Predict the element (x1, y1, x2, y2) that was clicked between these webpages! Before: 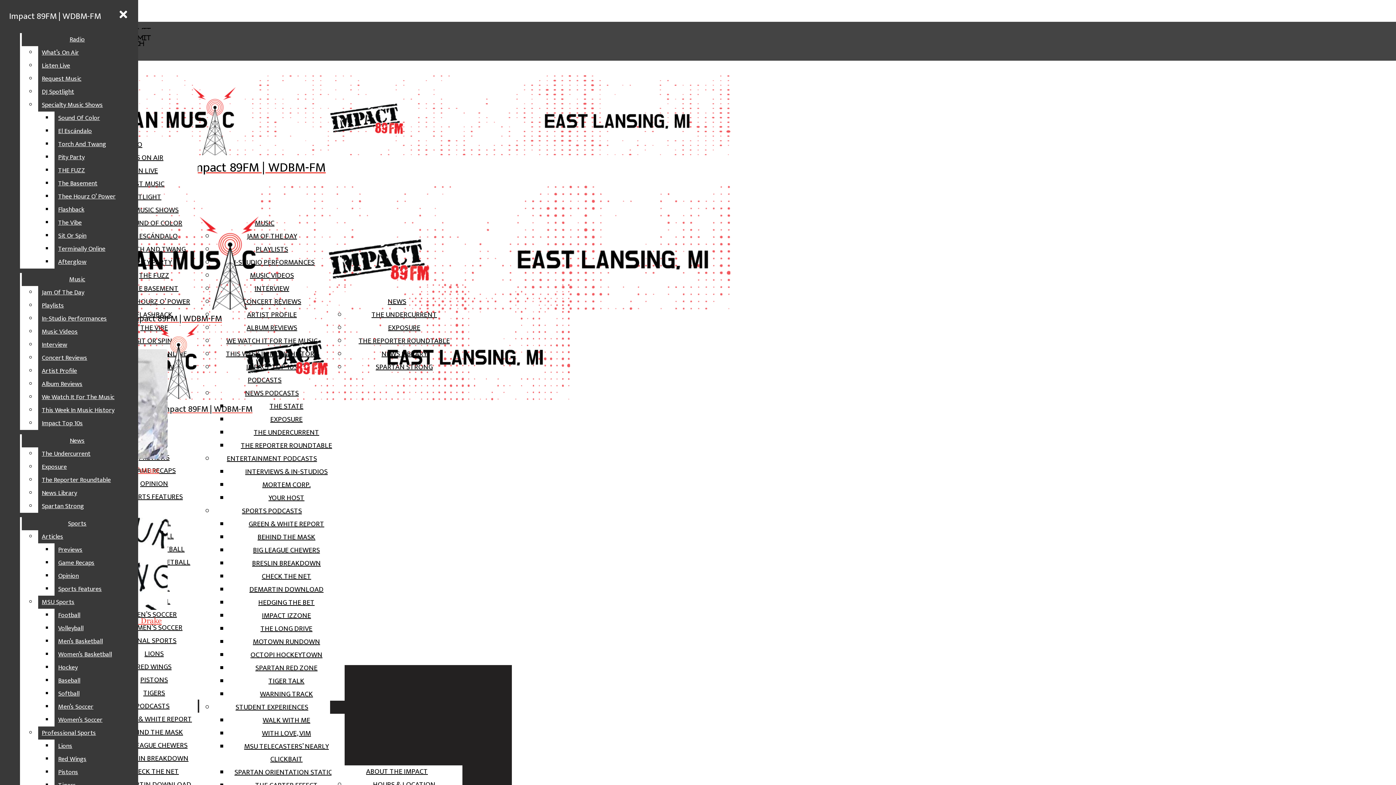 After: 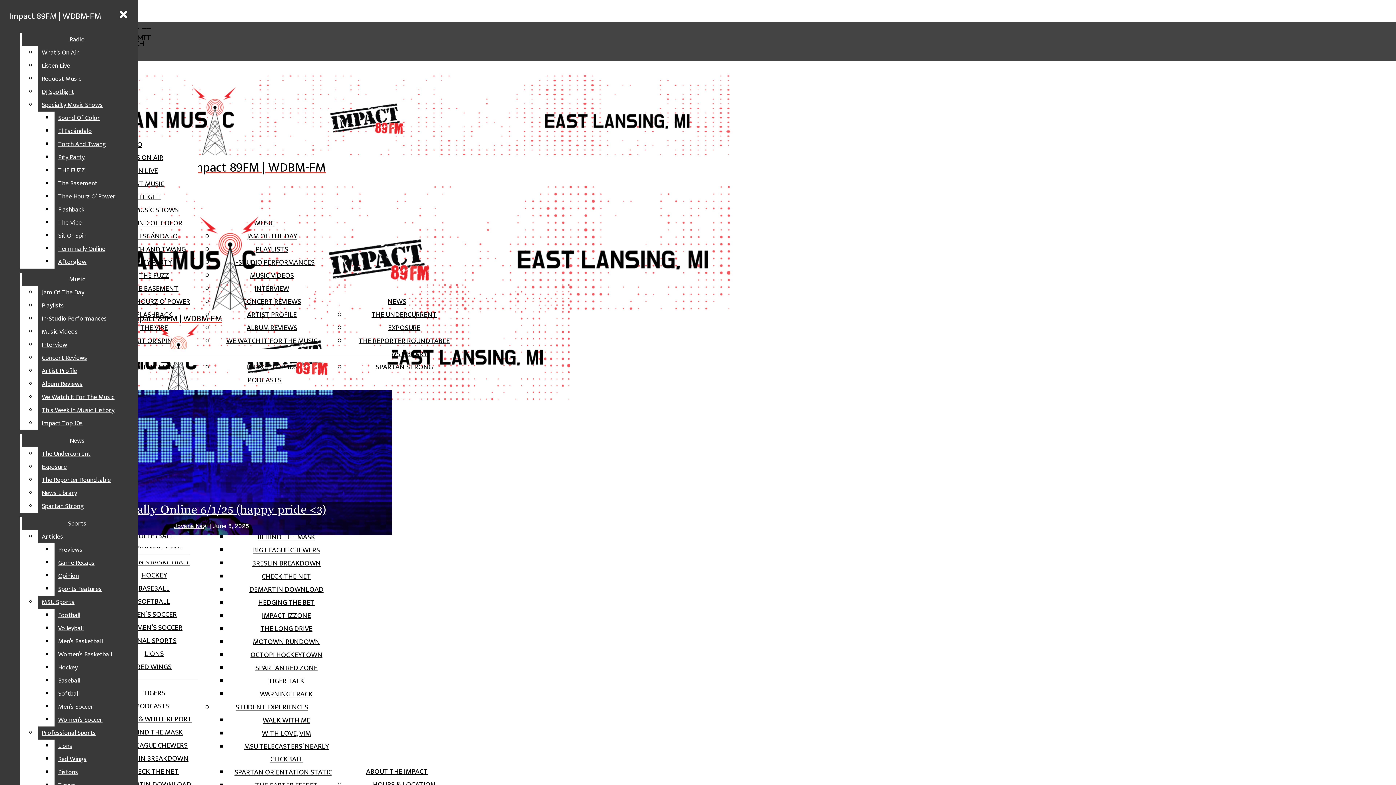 Action: bbox: (21, 33, 132, 46) label: Radio